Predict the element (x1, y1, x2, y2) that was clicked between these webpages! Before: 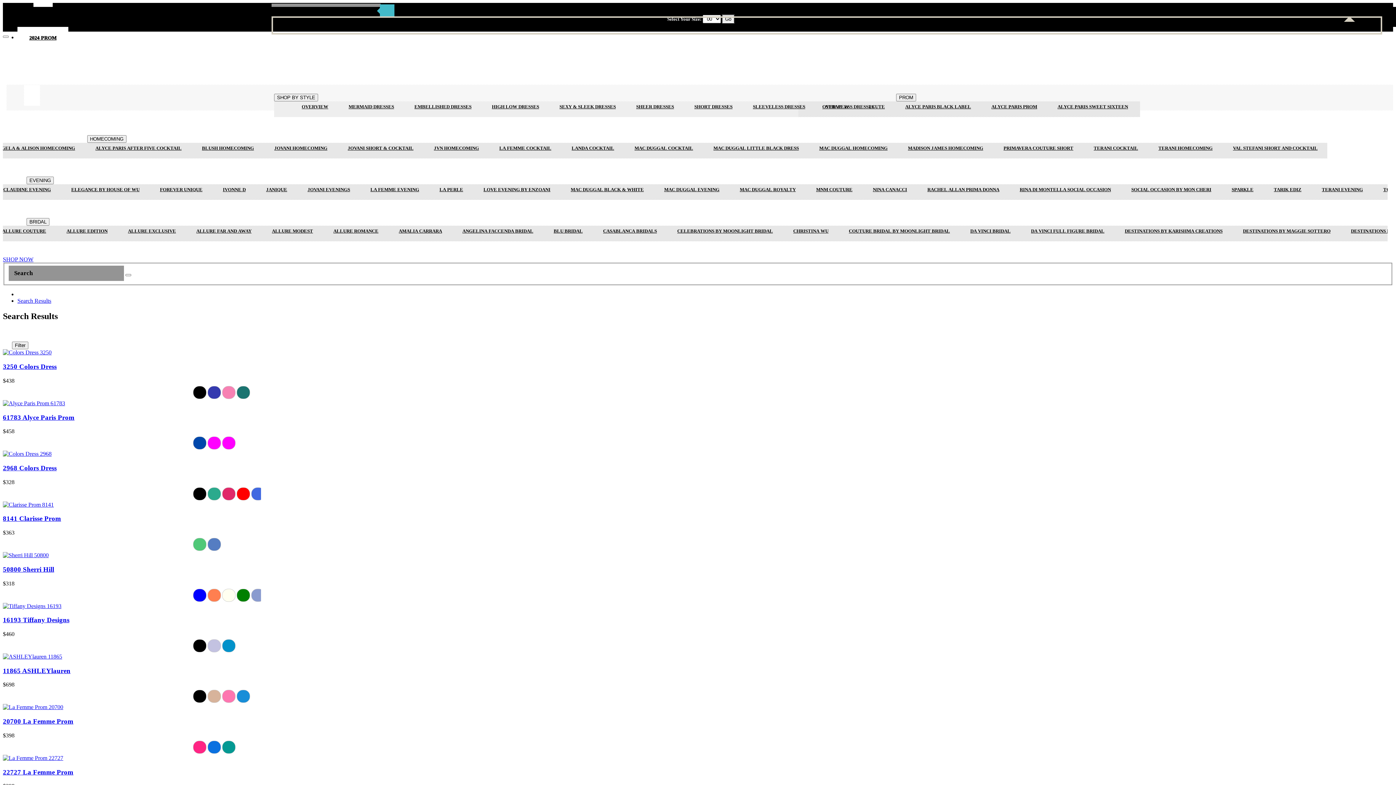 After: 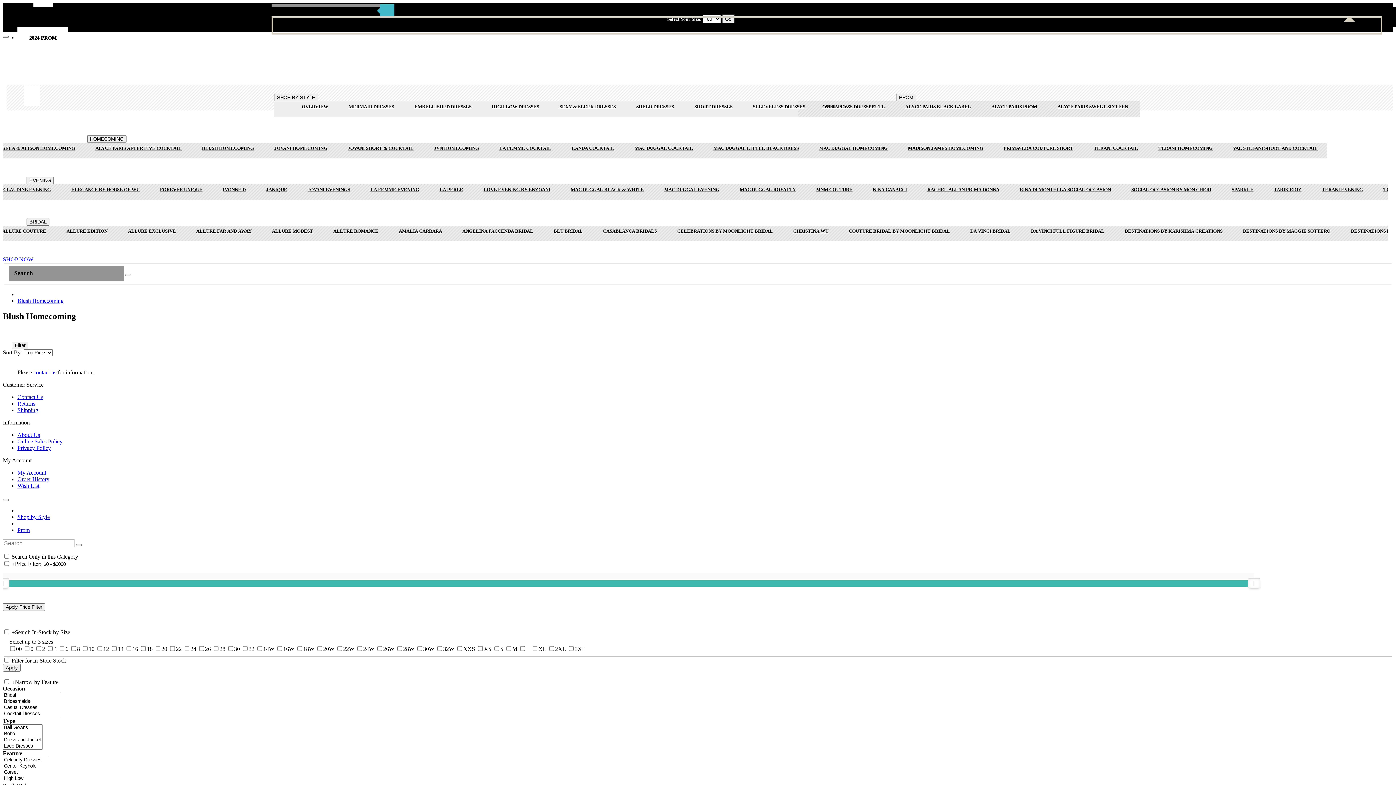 Action: label: BLUSH HOMECOMING bbox: (194, 137, 261, 158)